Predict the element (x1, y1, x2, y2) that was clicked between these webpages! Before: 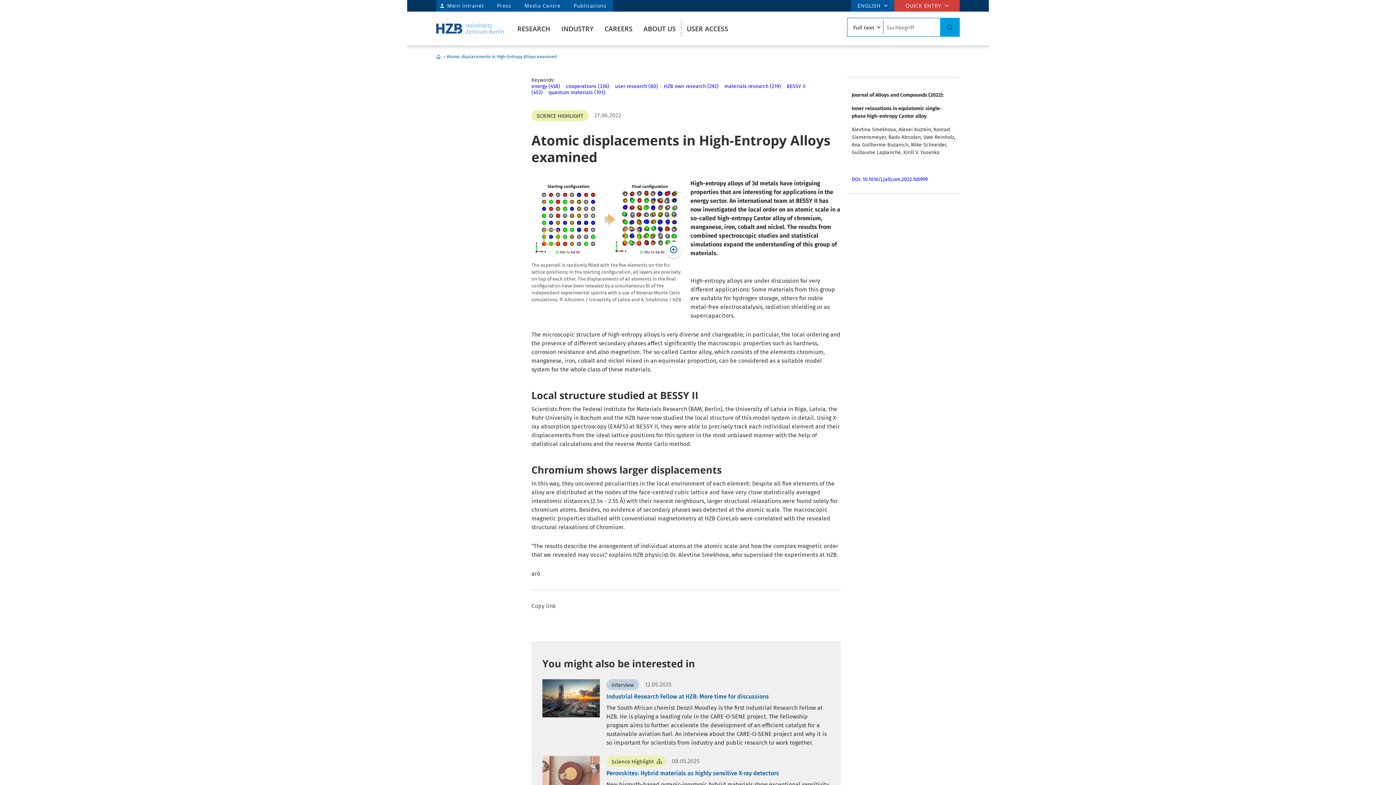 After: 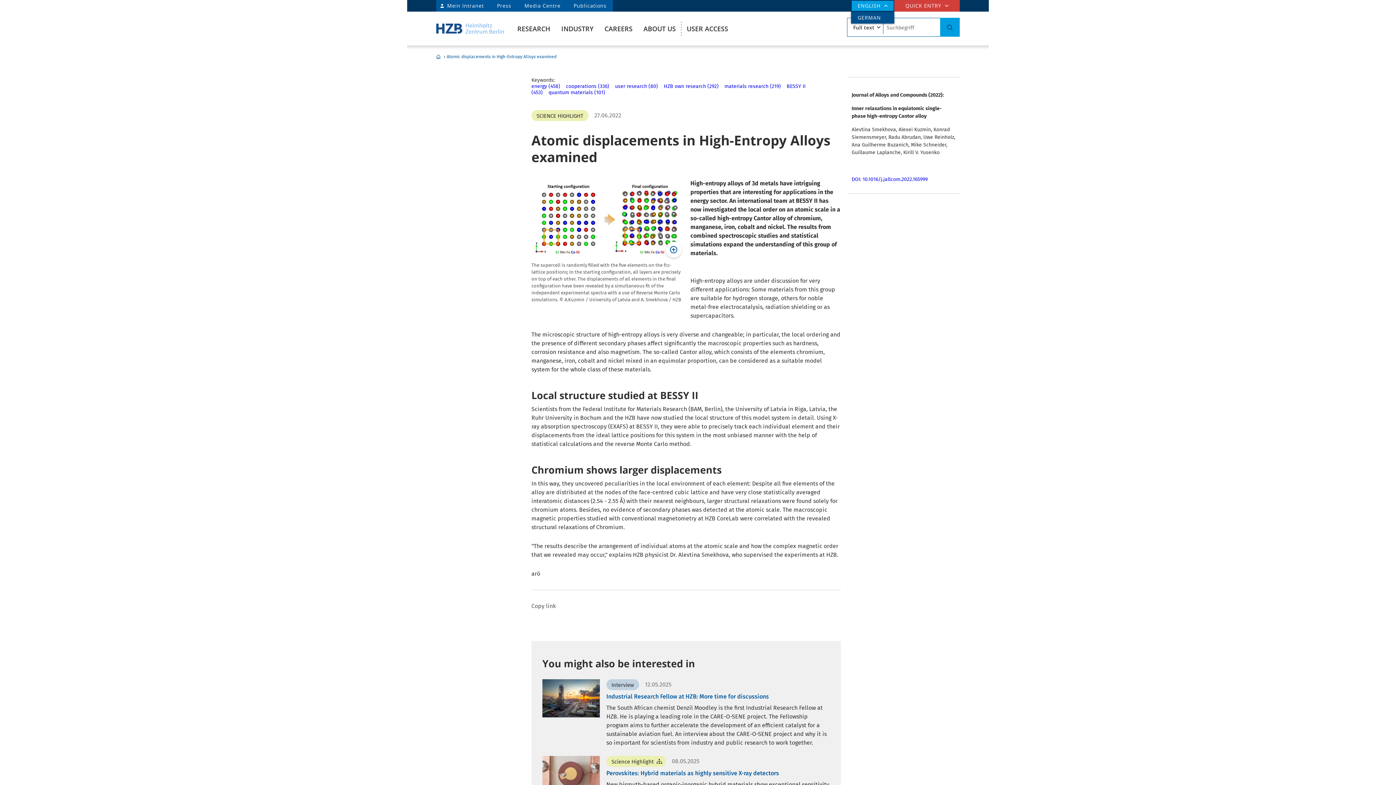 Action: bbox: (851, 0, 894, 11) label: ENGLISH